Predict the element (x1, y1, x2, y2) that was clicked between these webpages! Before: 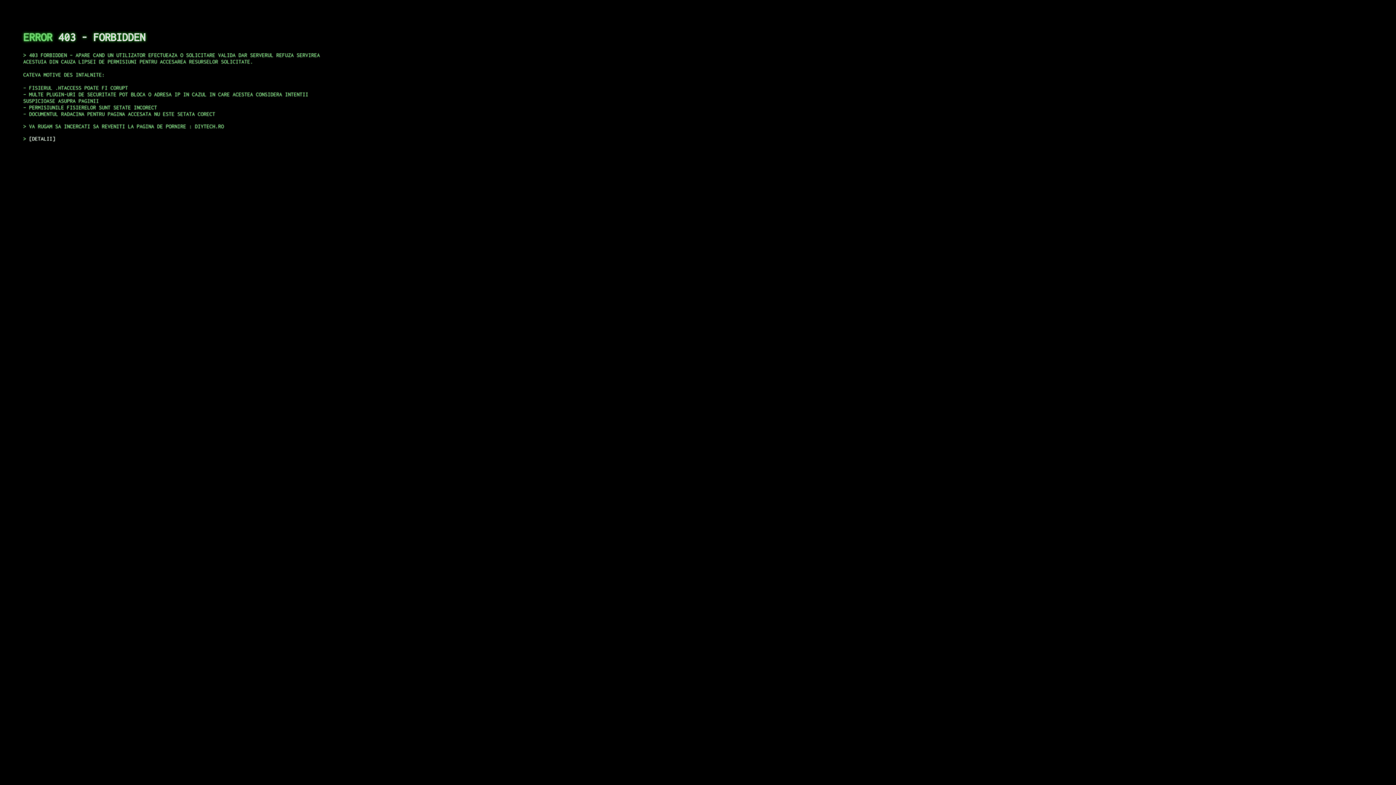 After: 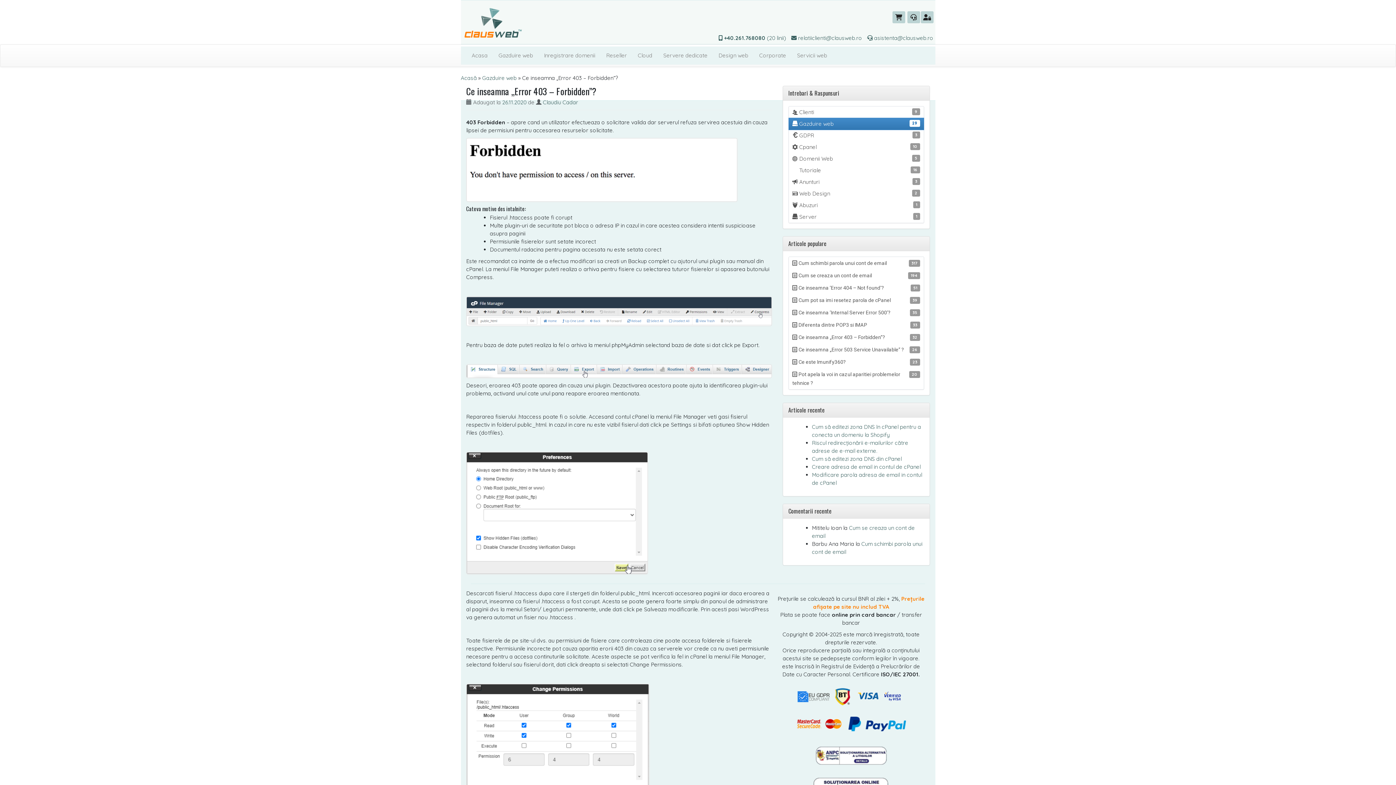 Action: label: DETALII bbox: (29, 135, 55, 141)